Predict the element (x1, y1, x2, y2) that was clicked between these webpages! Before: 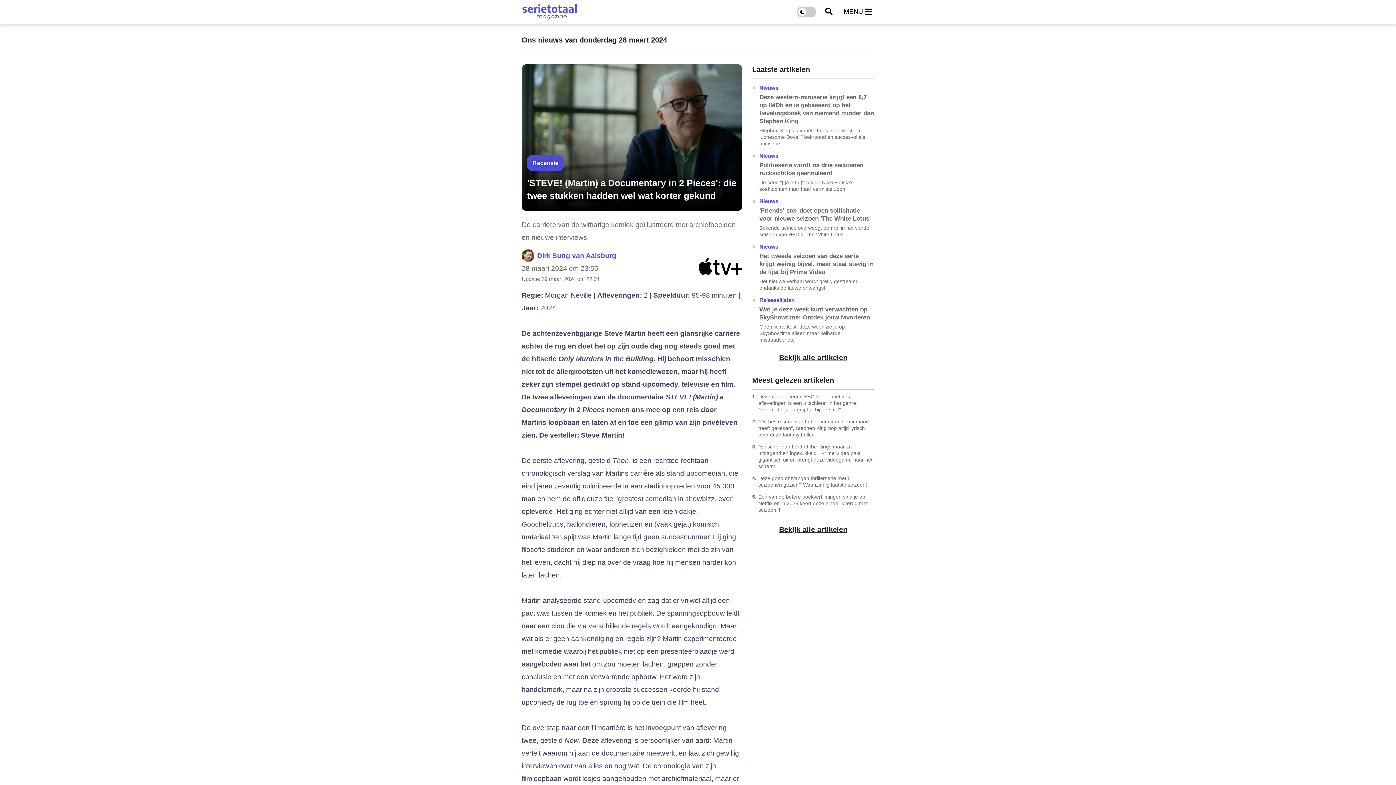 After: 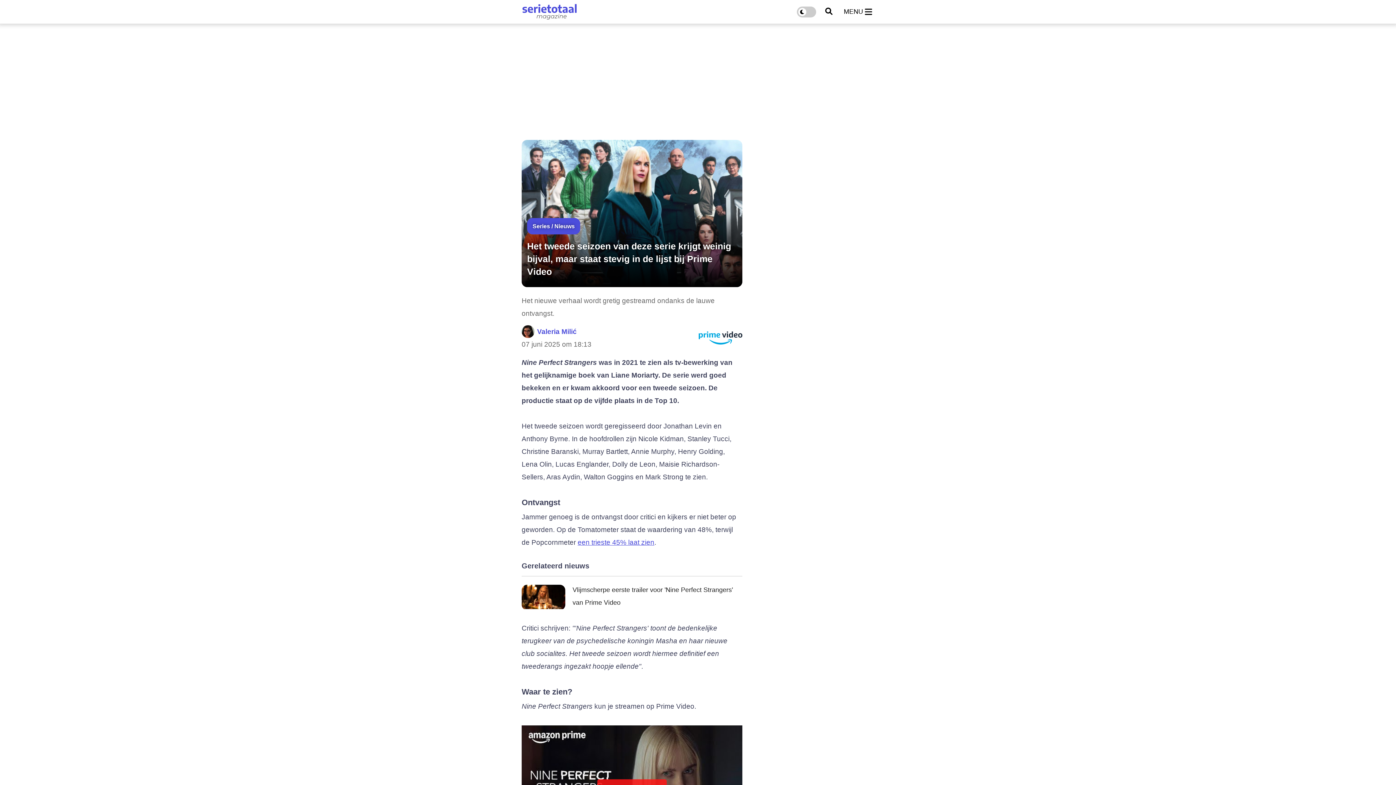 Action: bbox: (759, 241, 874, 291) label: Nieuws
Het tweede seizoen van deze serie krijgt weinig bijval, maar staat stevig in de lijst bij Prime Video

Het nieuwe verhaal wordt gretig gestreamd ondanks de lauwe ontvangst.